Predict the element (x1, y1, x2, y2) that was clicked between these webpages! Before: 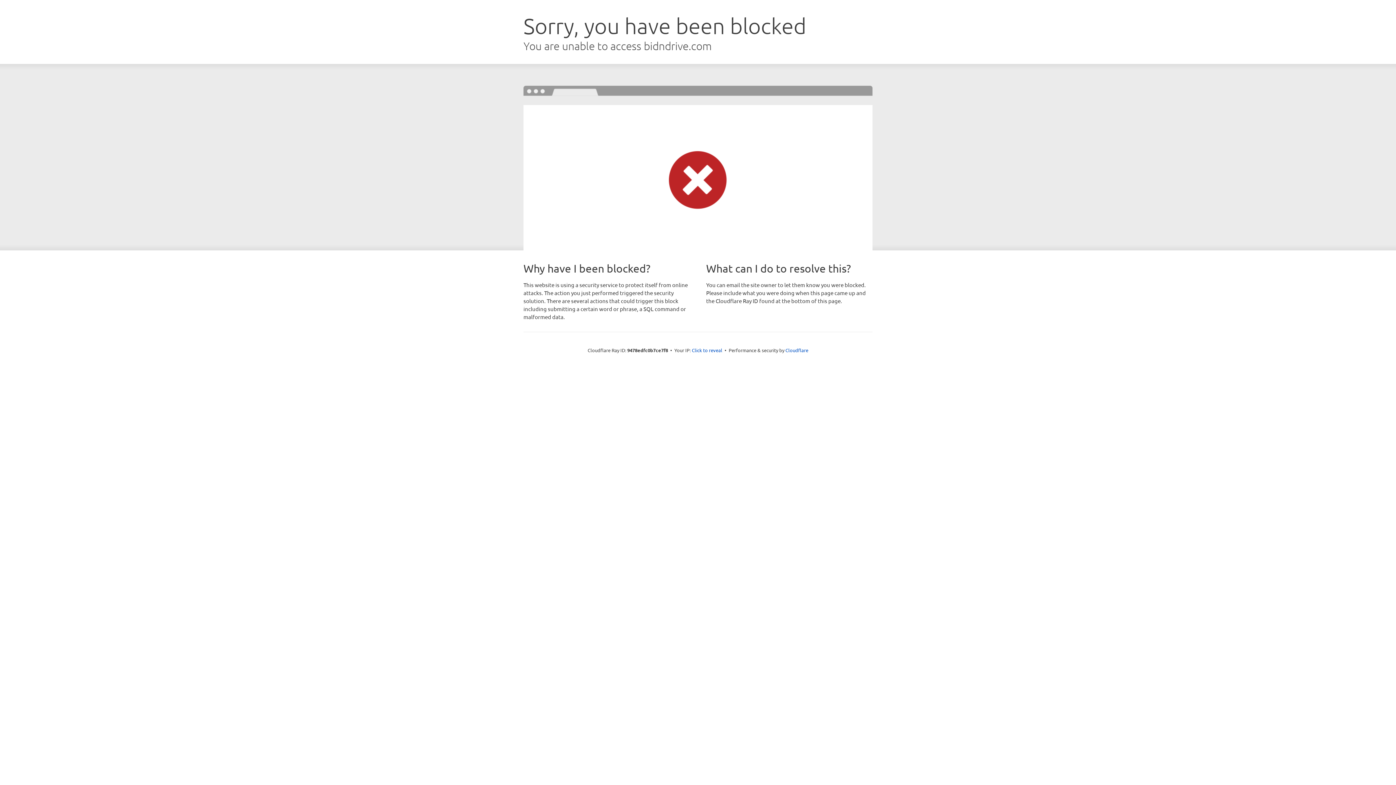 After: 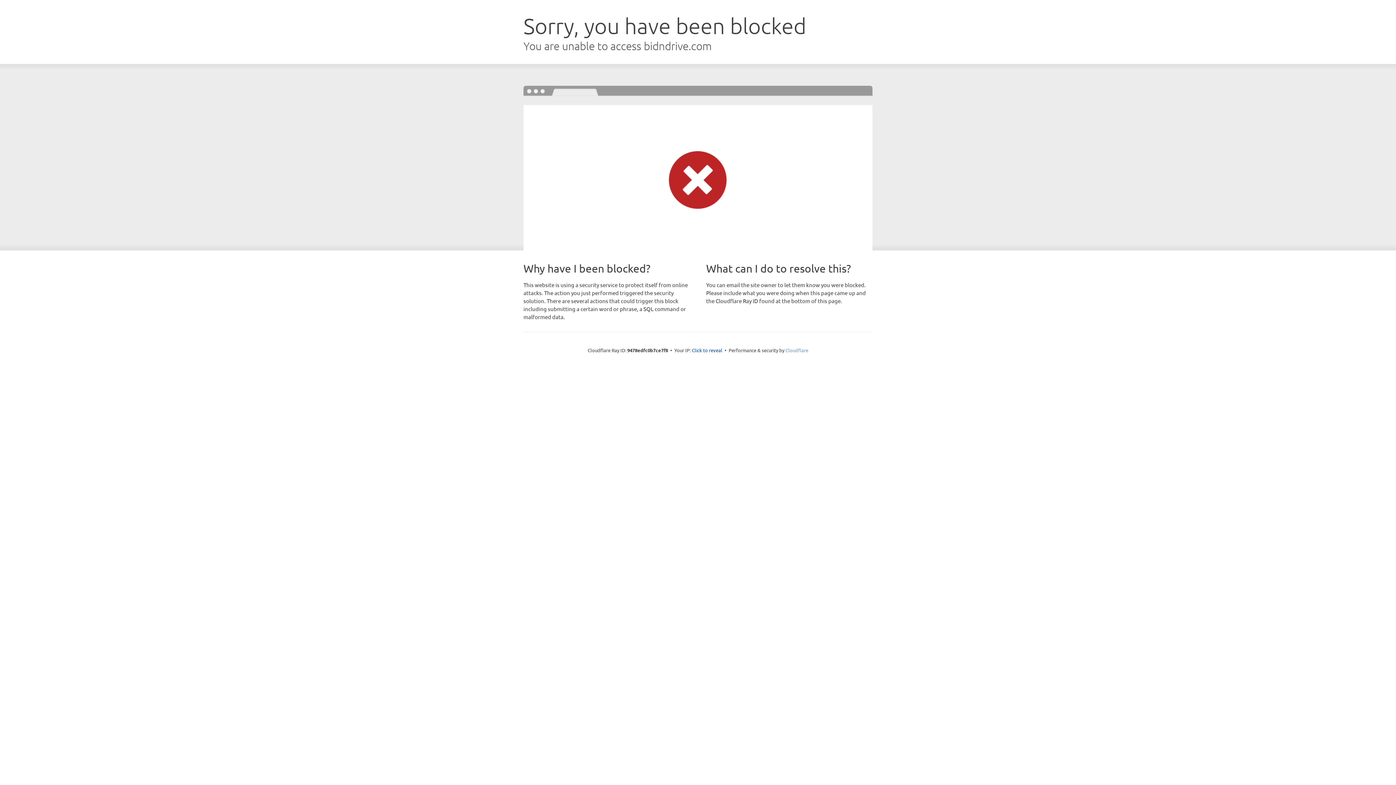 Action: label: Cloudflare bbox: (785, 347, 808, 353)